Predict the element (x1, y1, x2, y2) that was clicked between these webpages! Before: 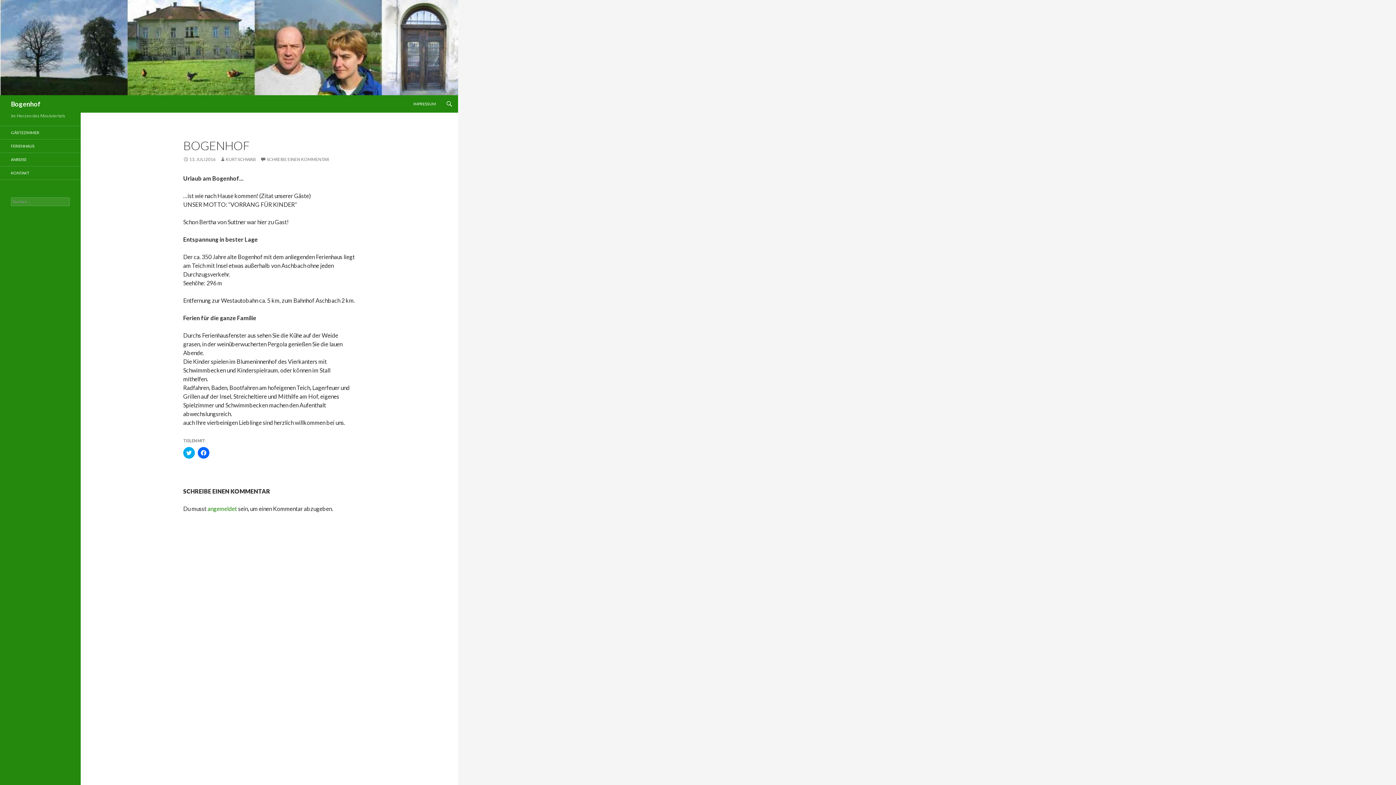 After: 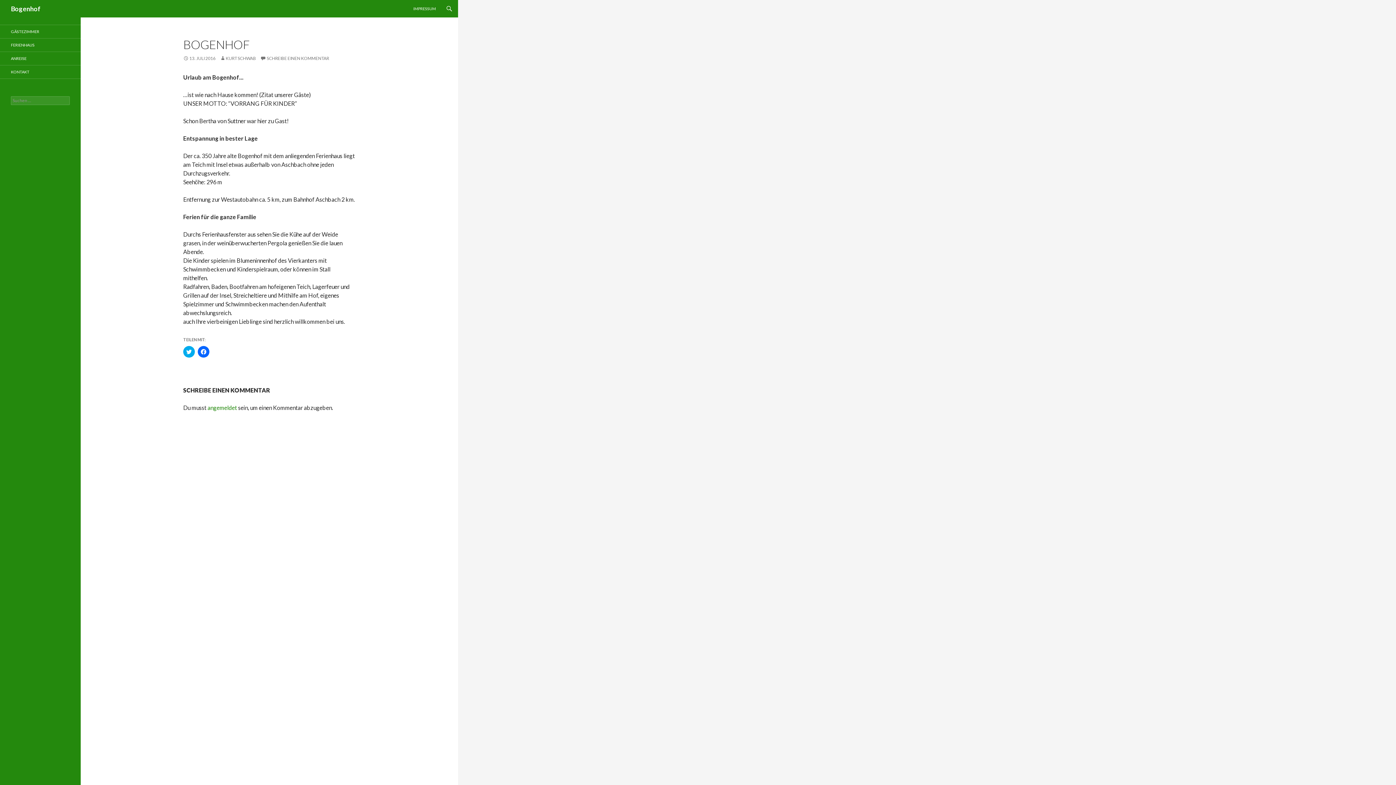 Action: bbox: (260, 156, 329, 162) label: SCHREIBE EINEN KOMMENTAR